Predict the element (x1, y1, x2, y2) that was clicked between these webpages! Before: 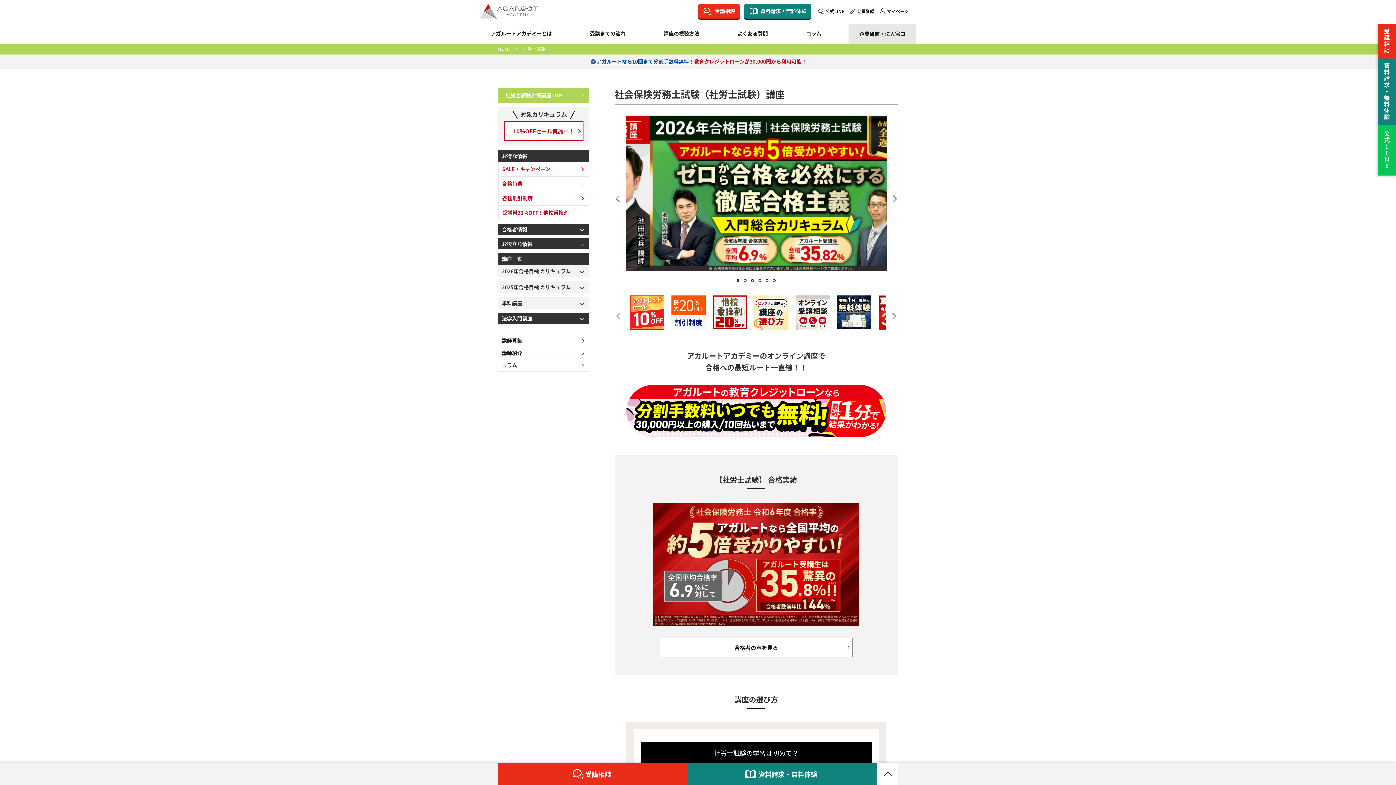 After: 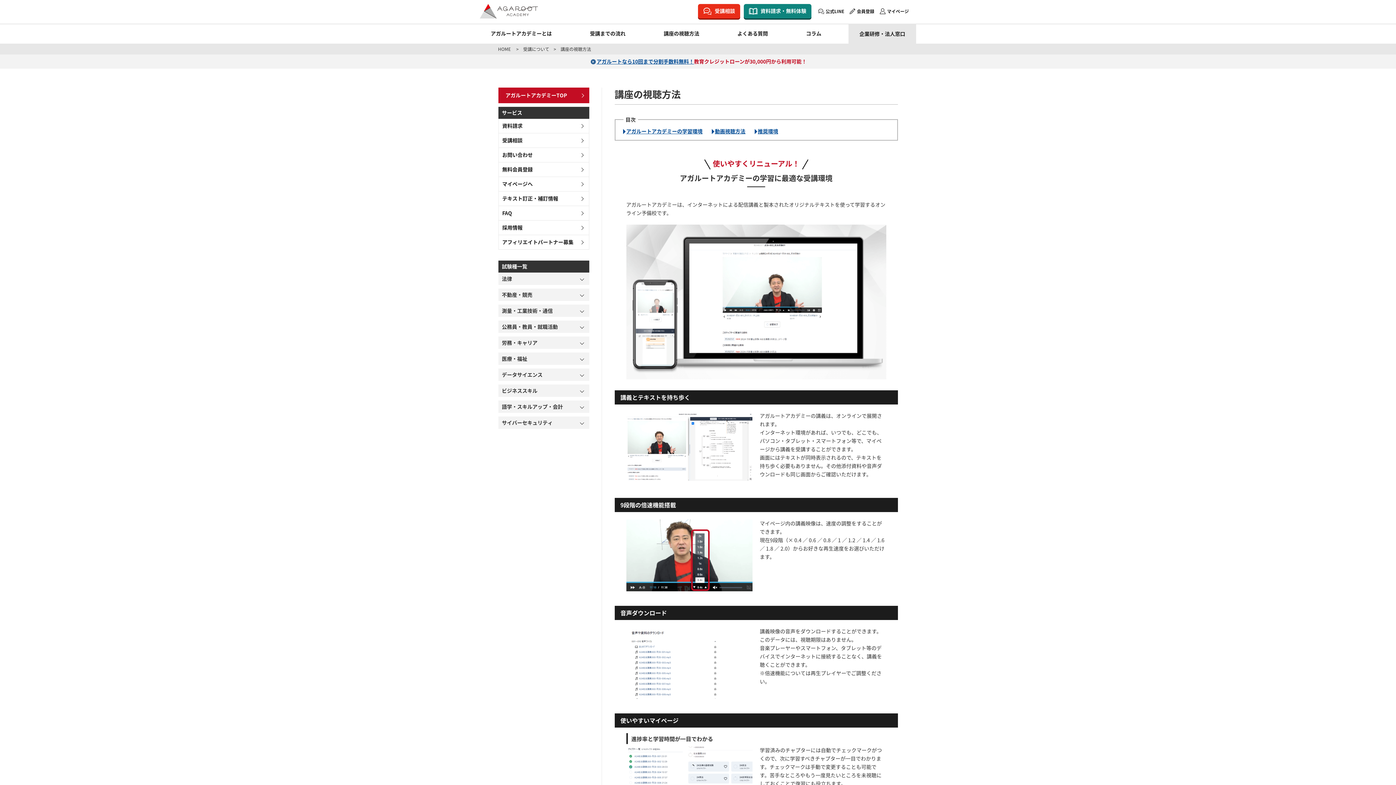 Action: bbox: (663, 29, 699, 37) label: 講座の視聴方法